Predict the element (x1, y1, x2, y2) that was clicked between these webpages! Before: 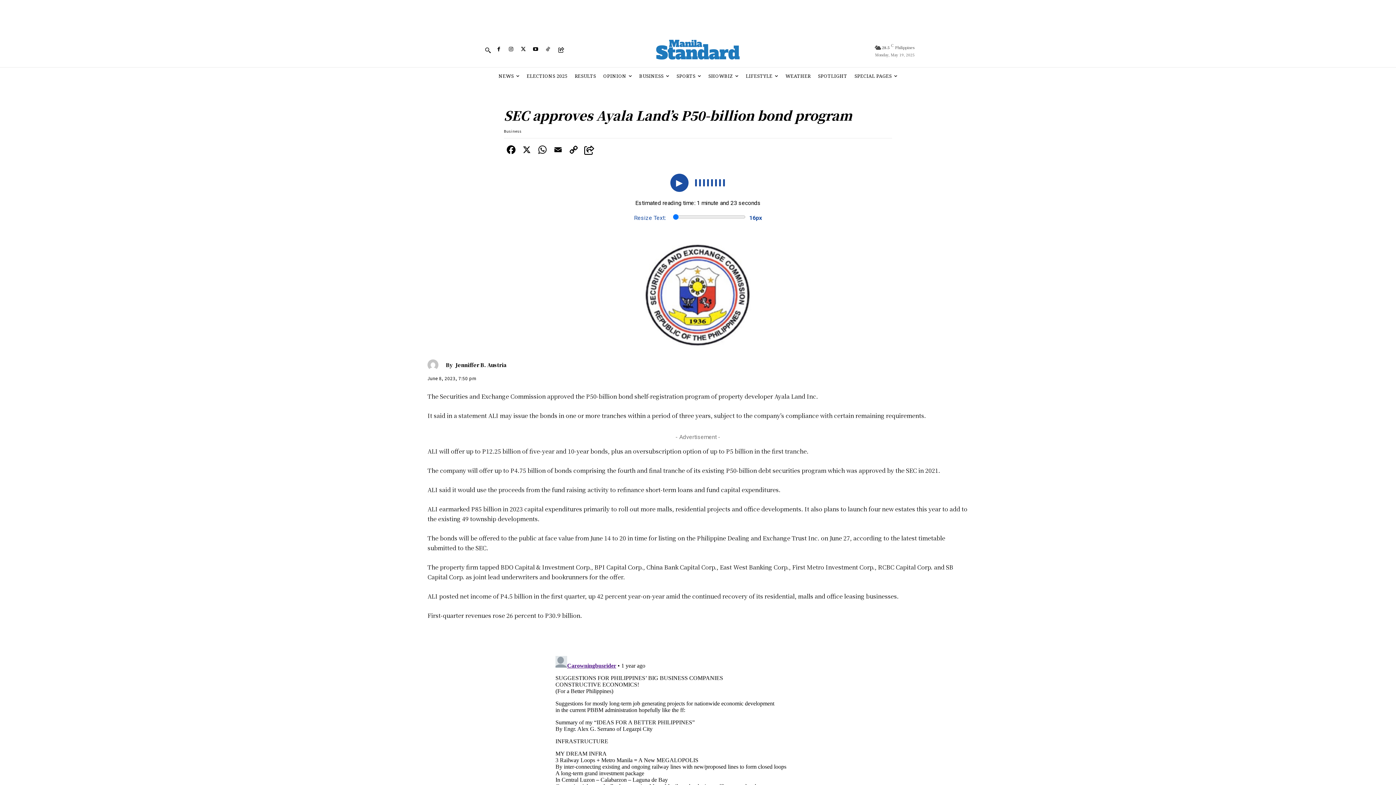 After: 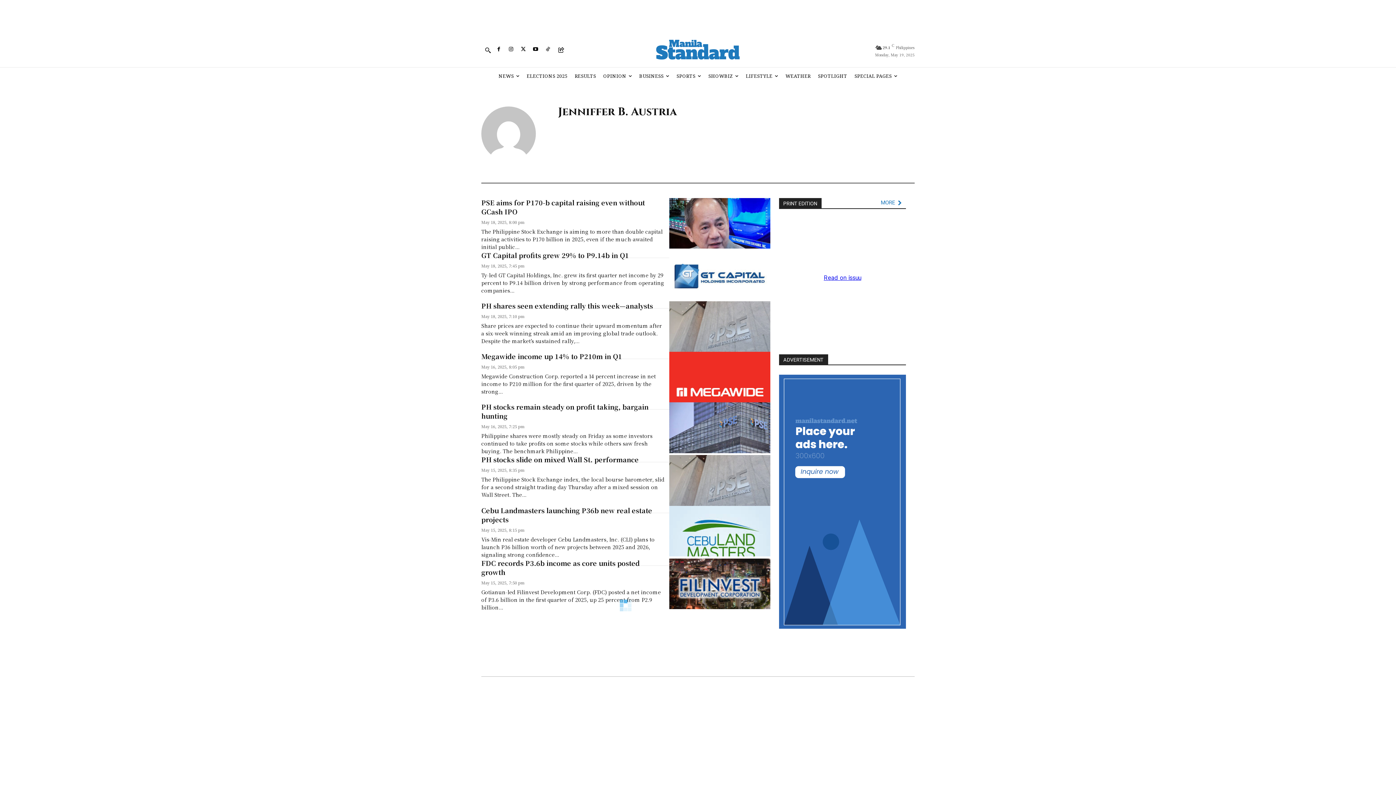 Action: bbox: (427, 359, 442, 370)